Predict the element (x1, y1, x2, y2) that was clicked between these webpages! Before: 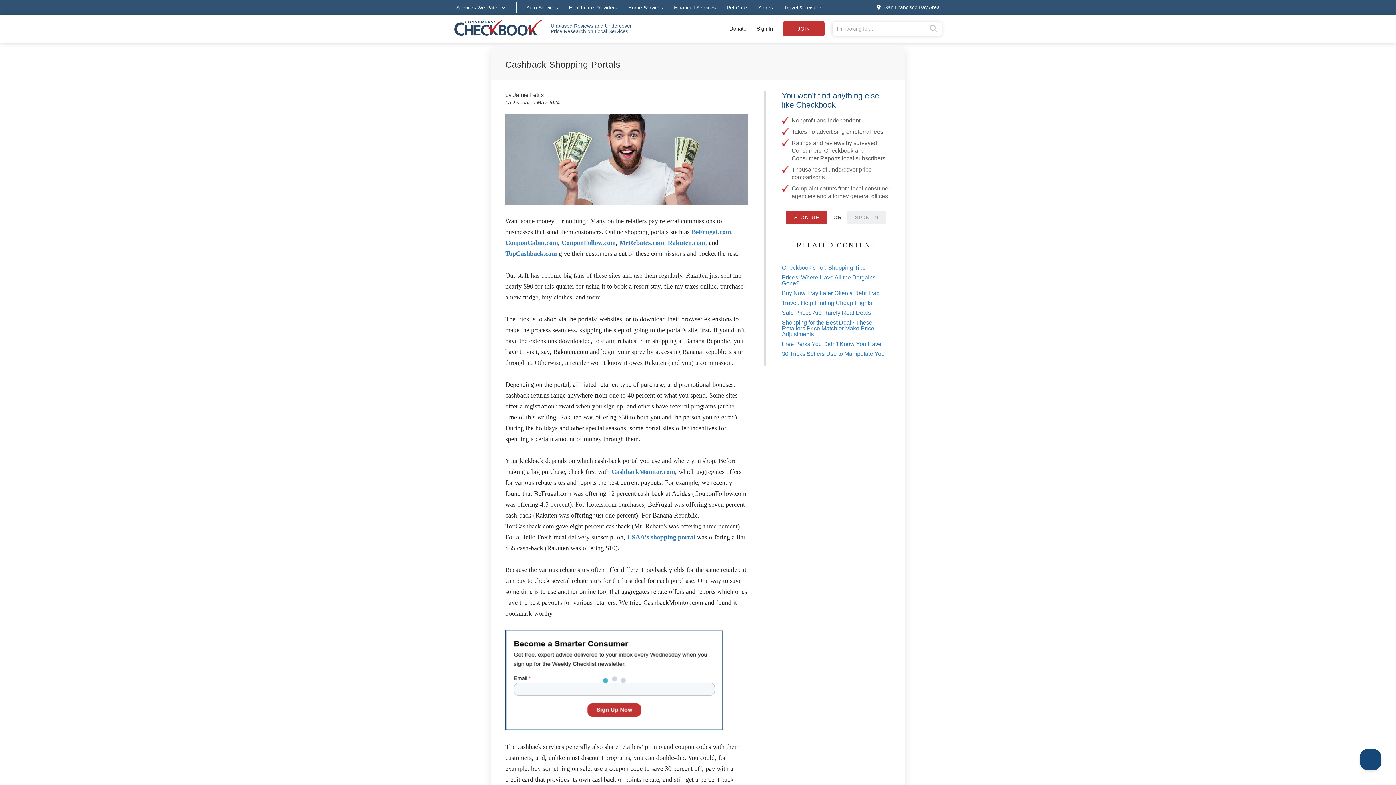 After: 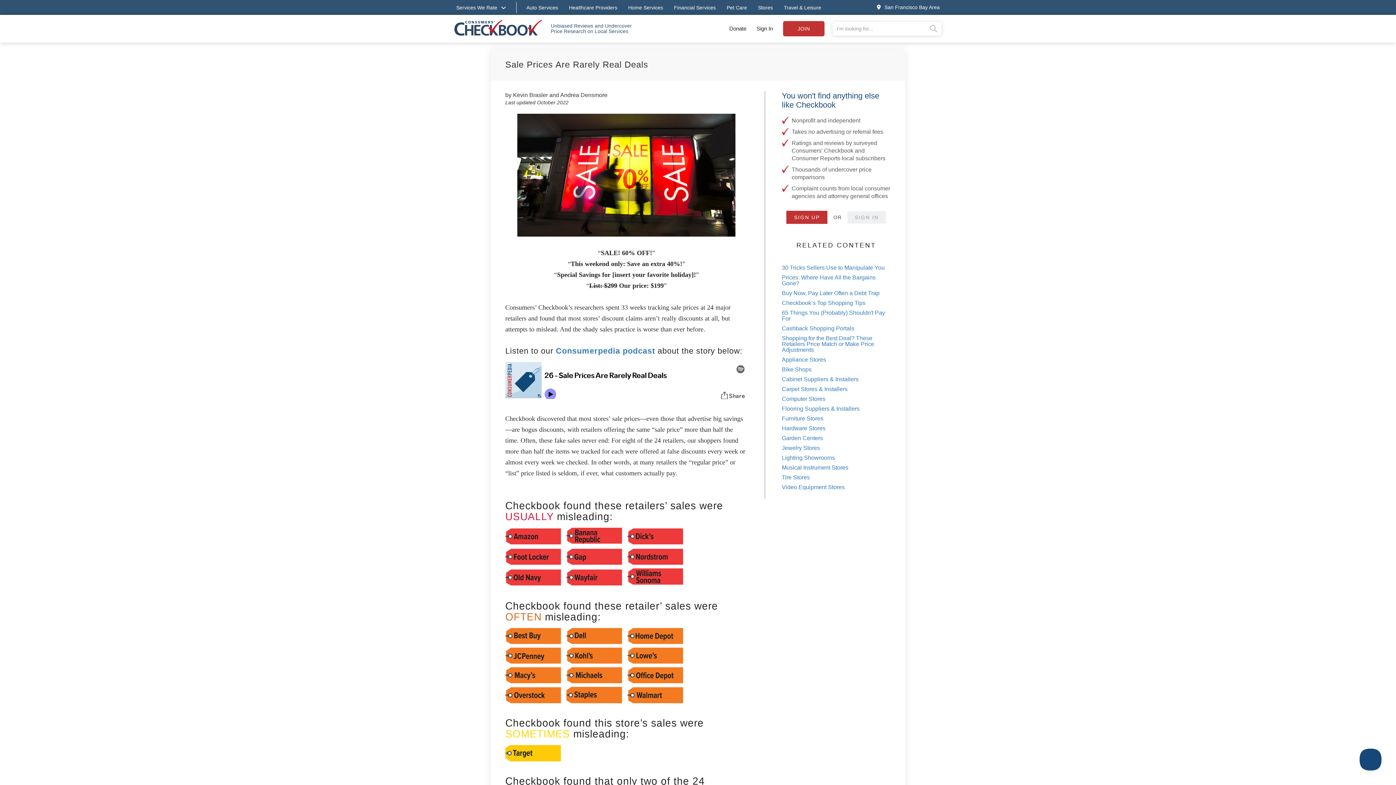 Action: label: Sale Prices Are Rarely Real Deals bbox: (782, 308, 890, 317)